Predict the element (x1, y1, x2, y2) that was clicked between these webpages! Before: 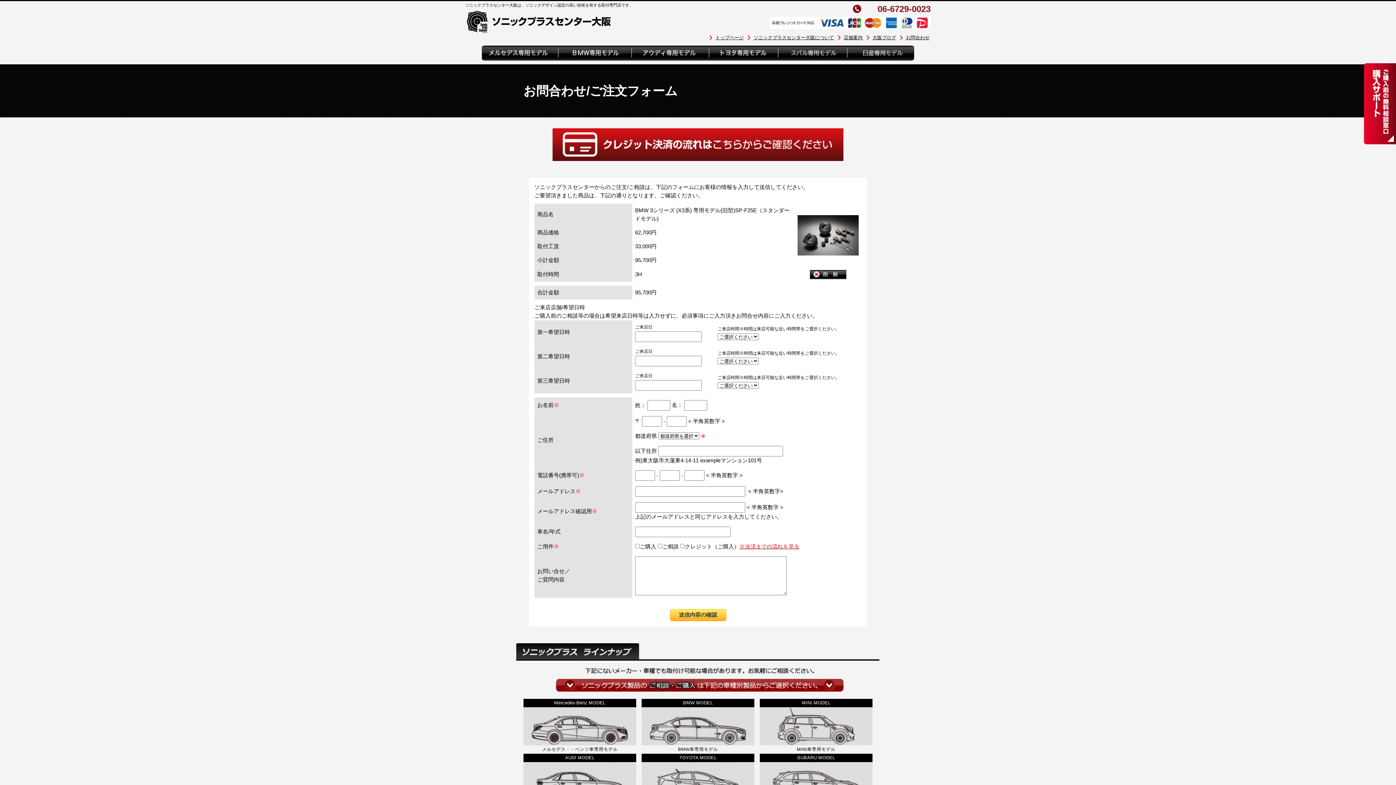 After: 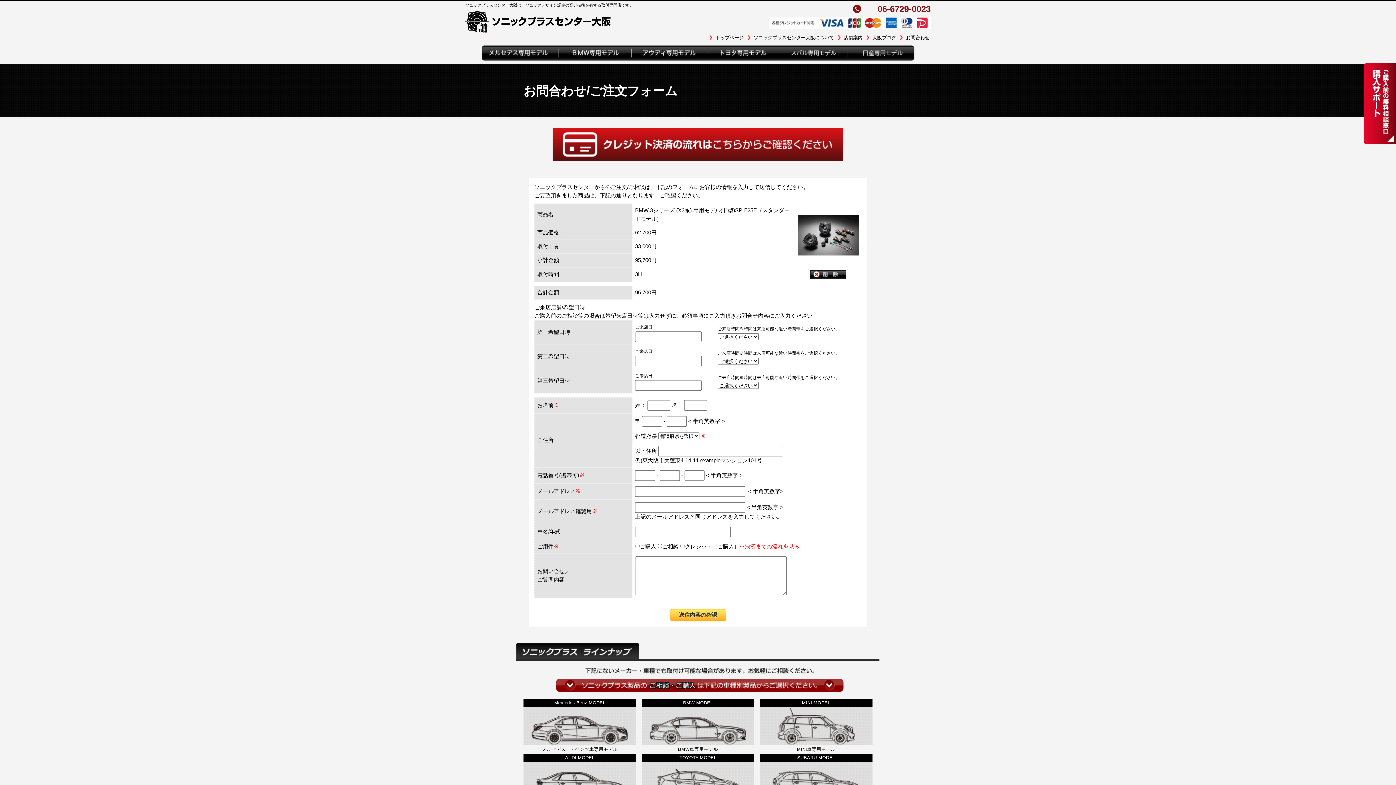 Action: label: 06-6729-0023 bbox: (769, 4, 930, 13)